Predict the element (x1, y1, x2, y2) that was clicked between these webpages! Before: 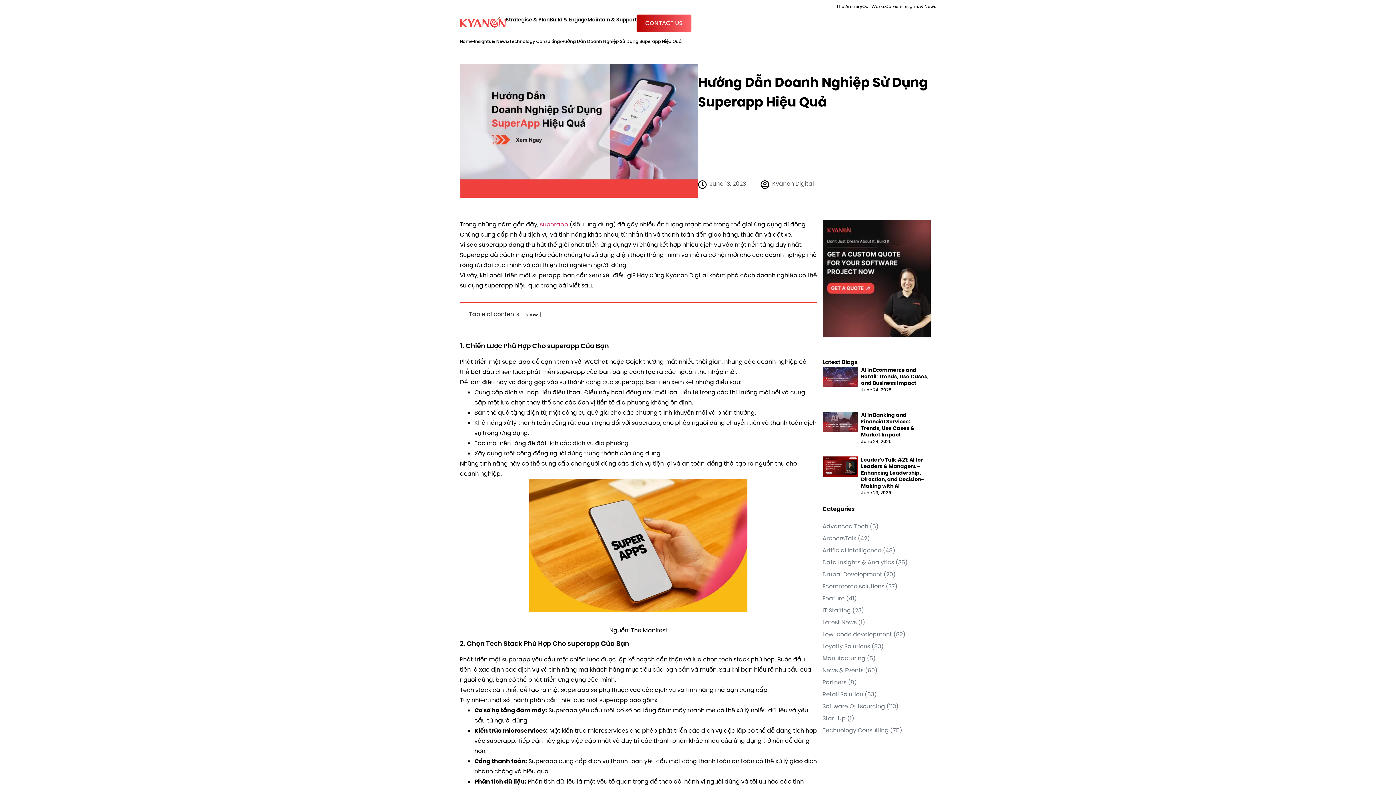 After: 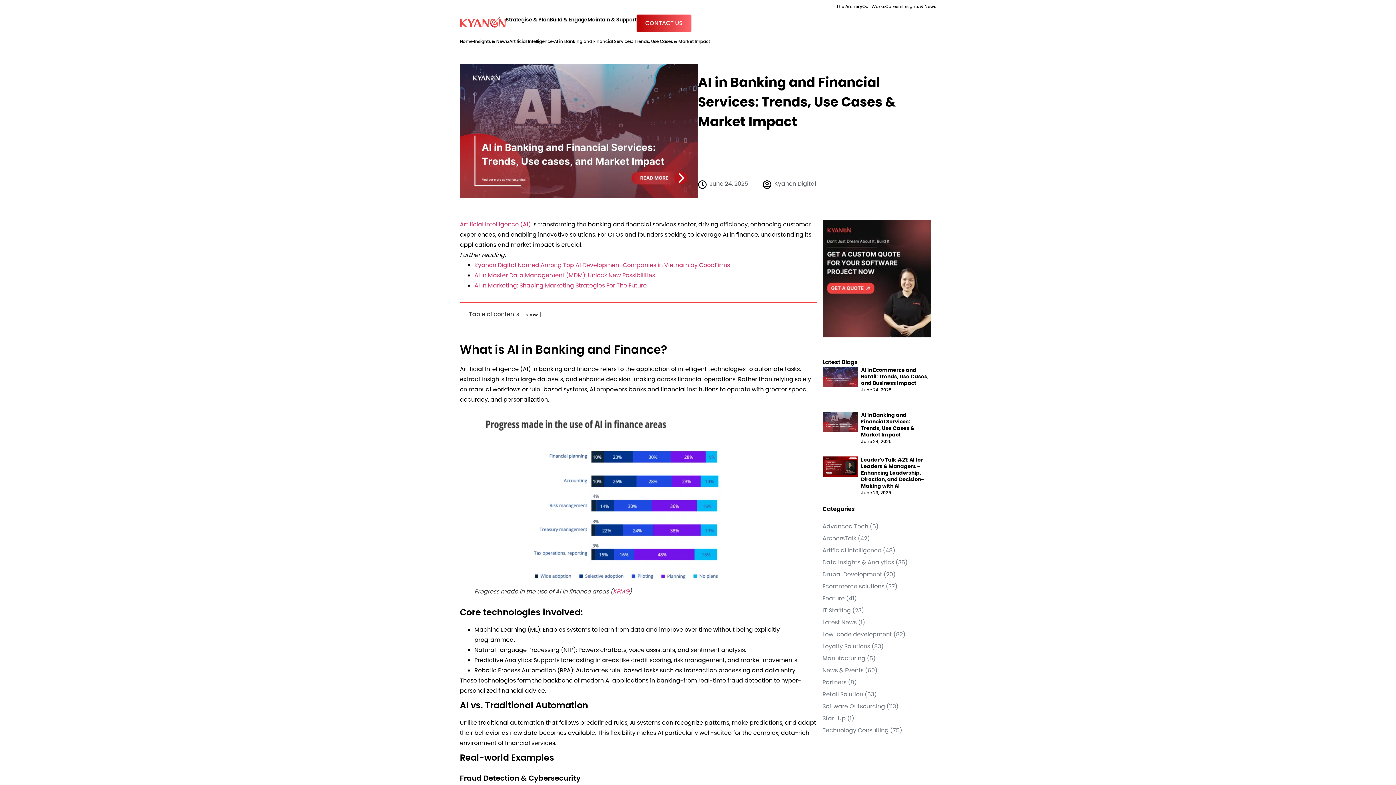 Action: bbox: (822, 411, 858, 455)